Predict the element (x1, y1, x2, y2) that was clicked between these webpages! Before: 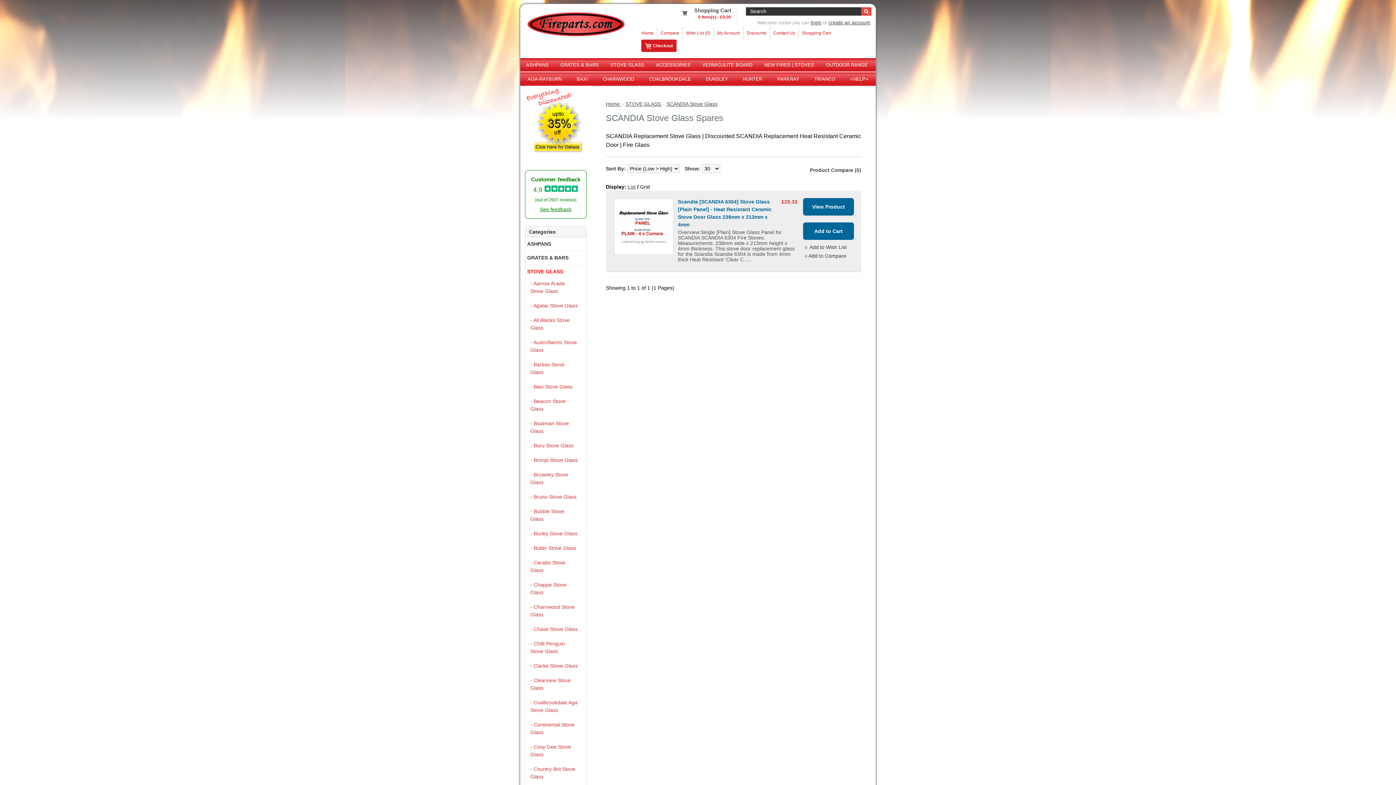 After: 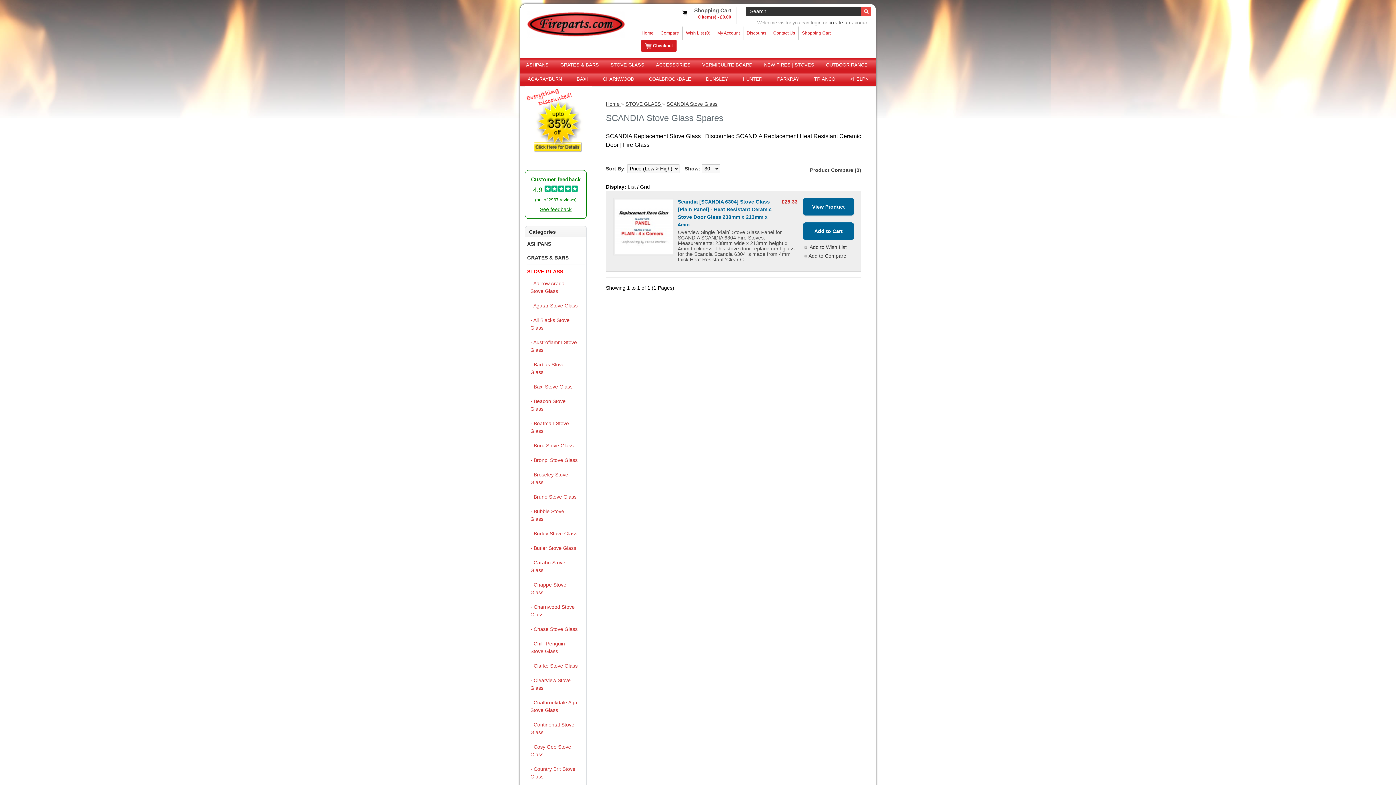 Action: label: SCANDIA Stove Glass bbox: (666, 101, 717, 106)